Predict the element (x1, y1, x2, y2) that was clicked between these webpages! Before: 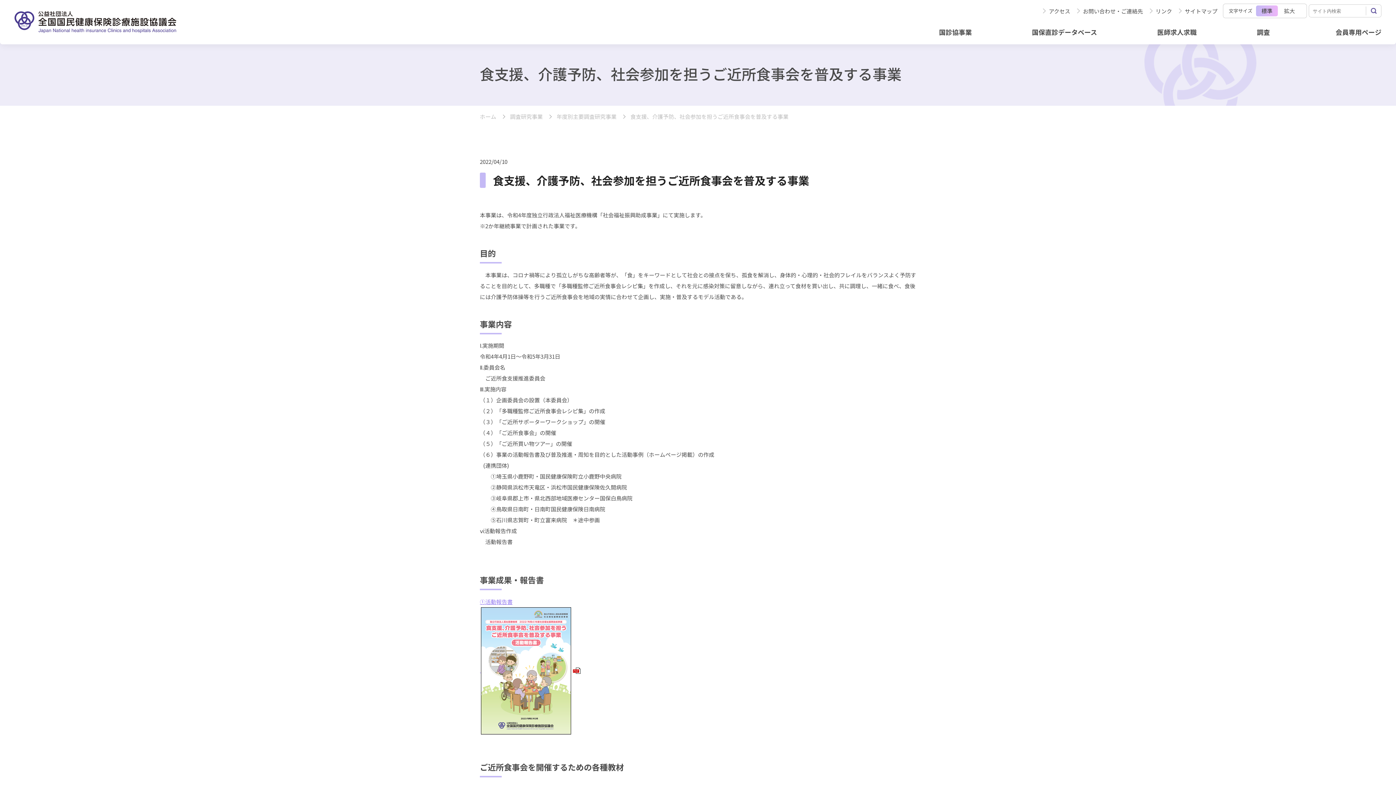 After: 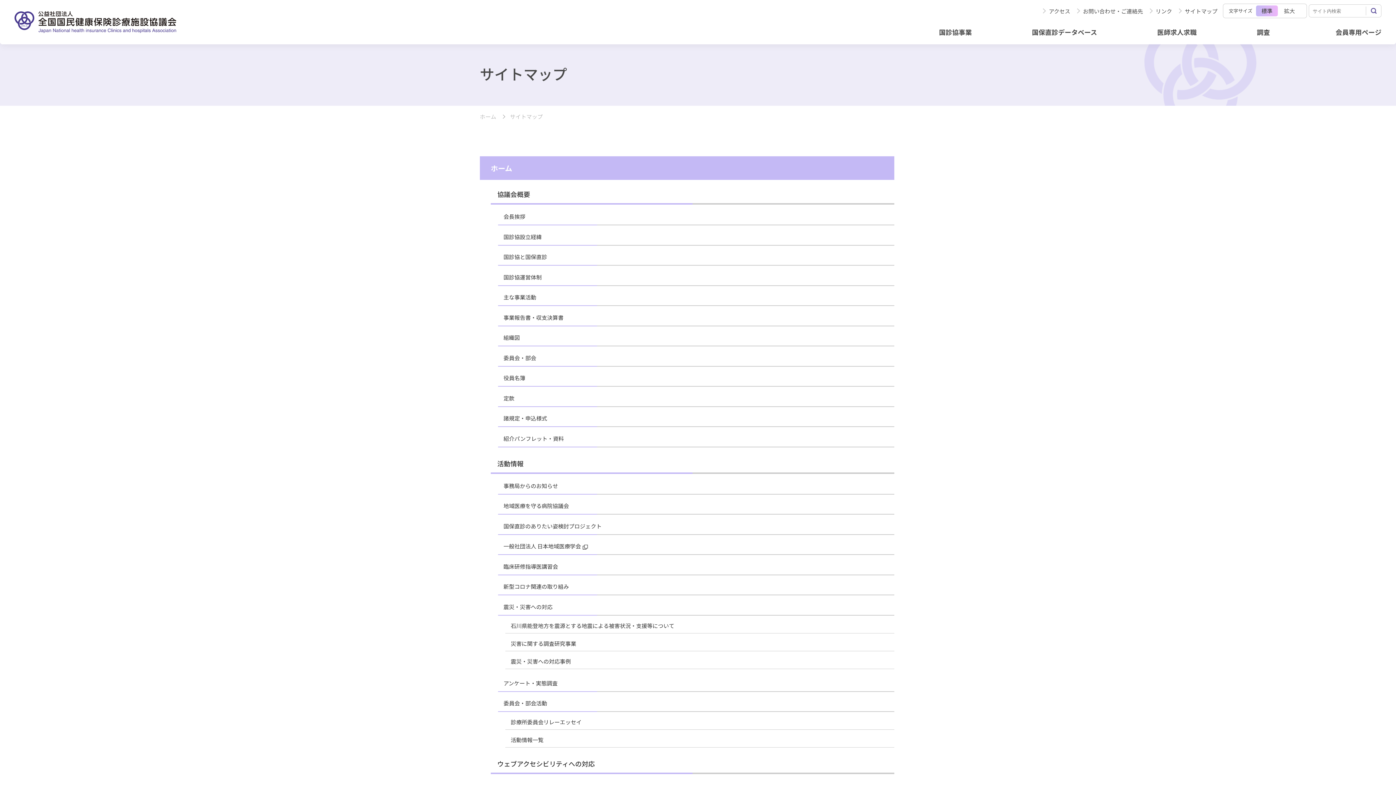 Action: label: サイトマップ bbox: (1177, 7, 1217, 14)